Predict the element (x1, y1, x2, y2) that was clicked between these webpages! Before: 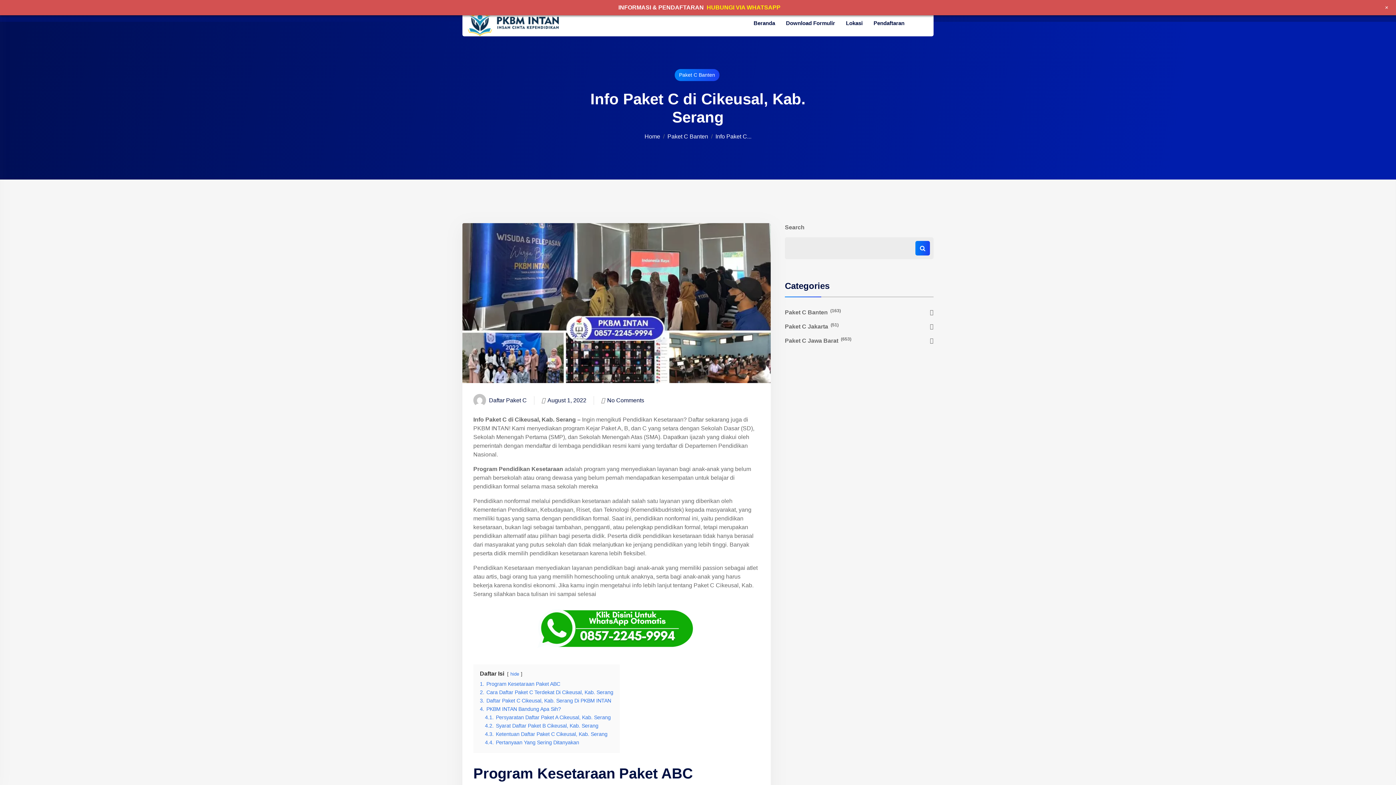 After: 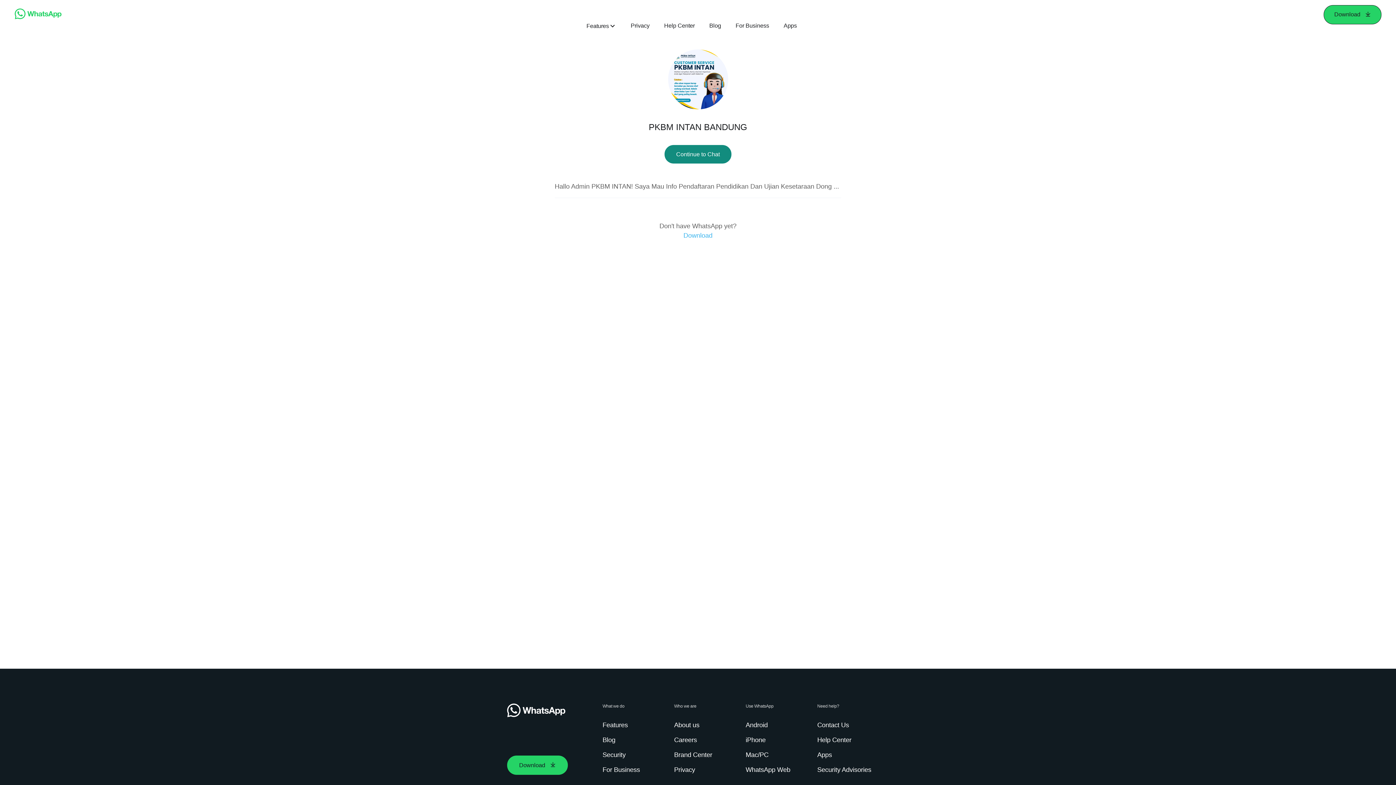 Action: bbox: (868, 10, 910, 36) label: Pendaftaran